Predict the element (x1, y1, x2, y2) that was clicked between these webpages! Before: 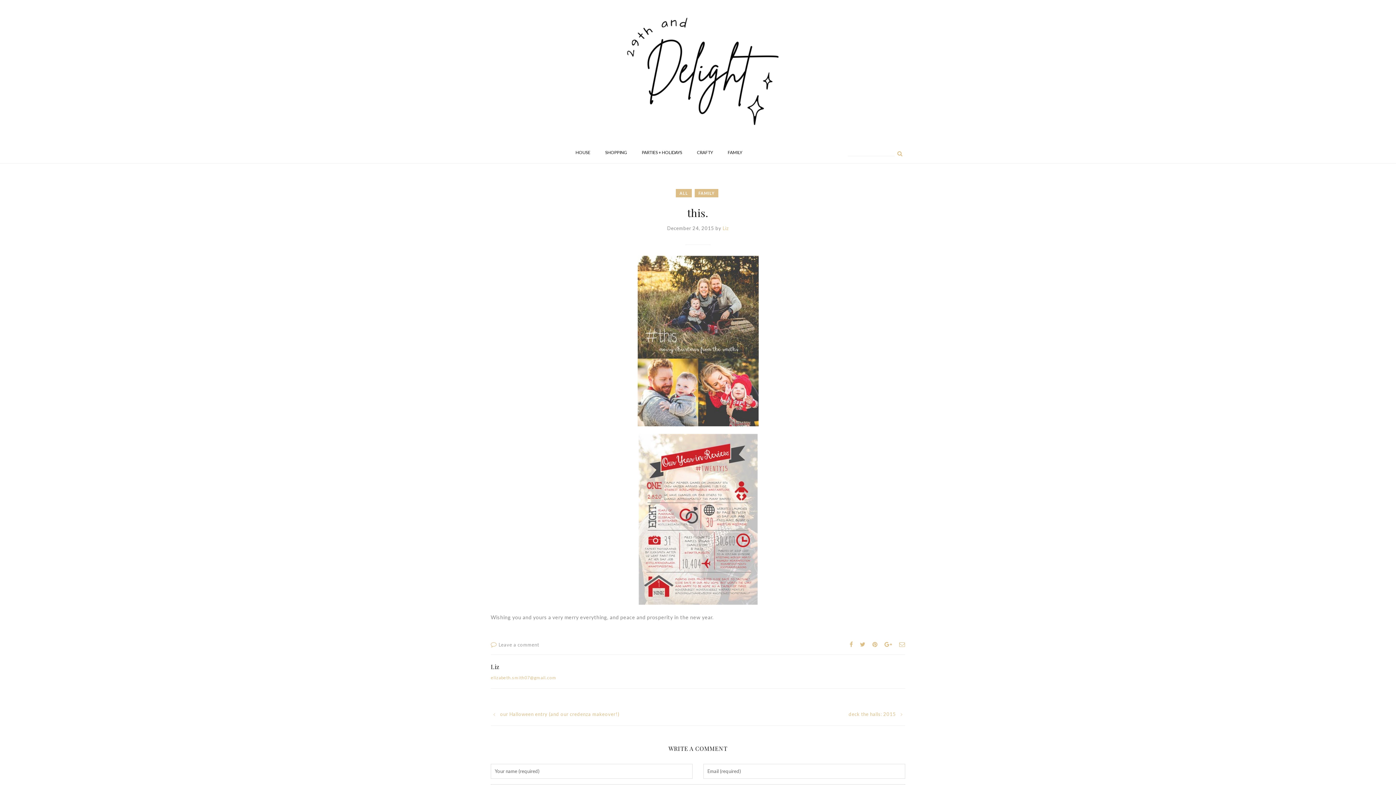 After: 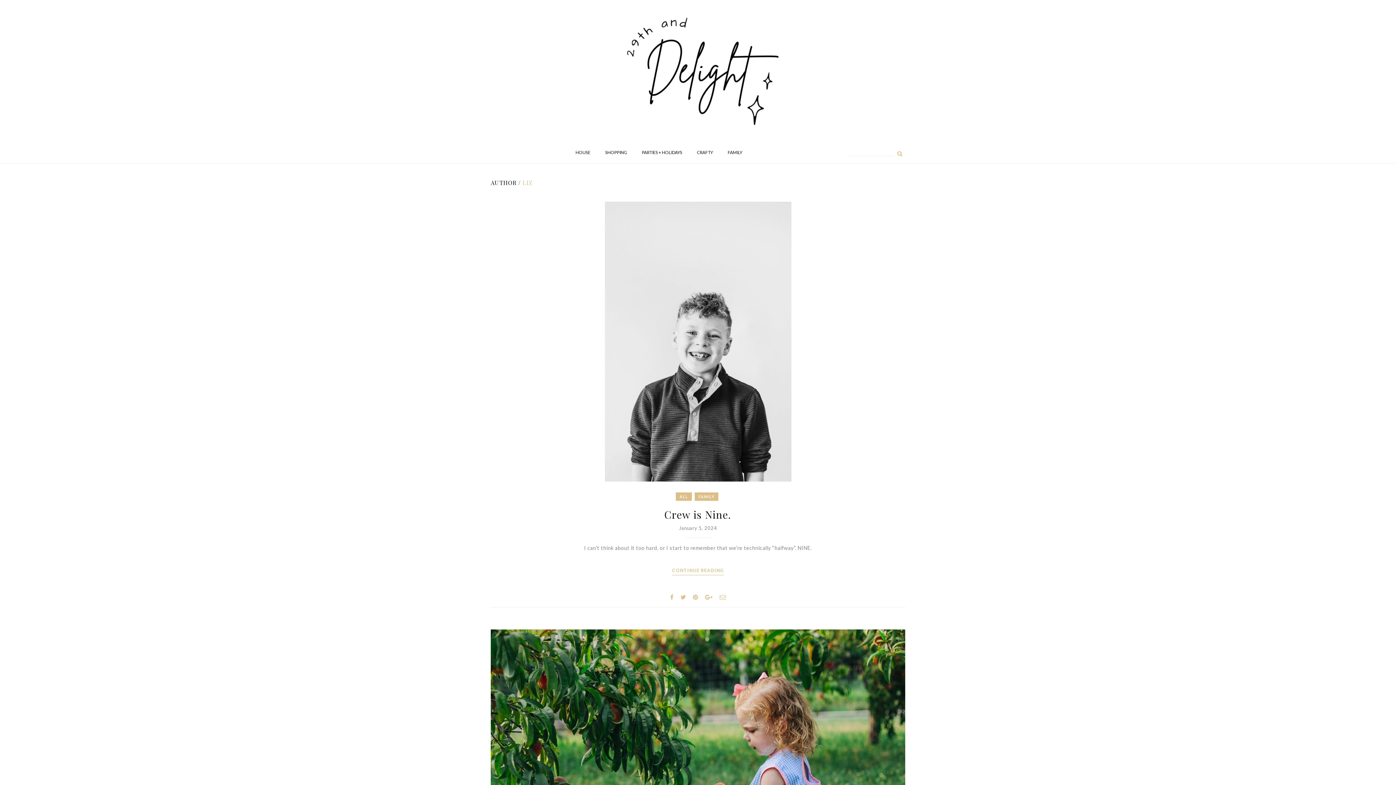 Action: label: Liz bbox: (722, 225, 729, 231)